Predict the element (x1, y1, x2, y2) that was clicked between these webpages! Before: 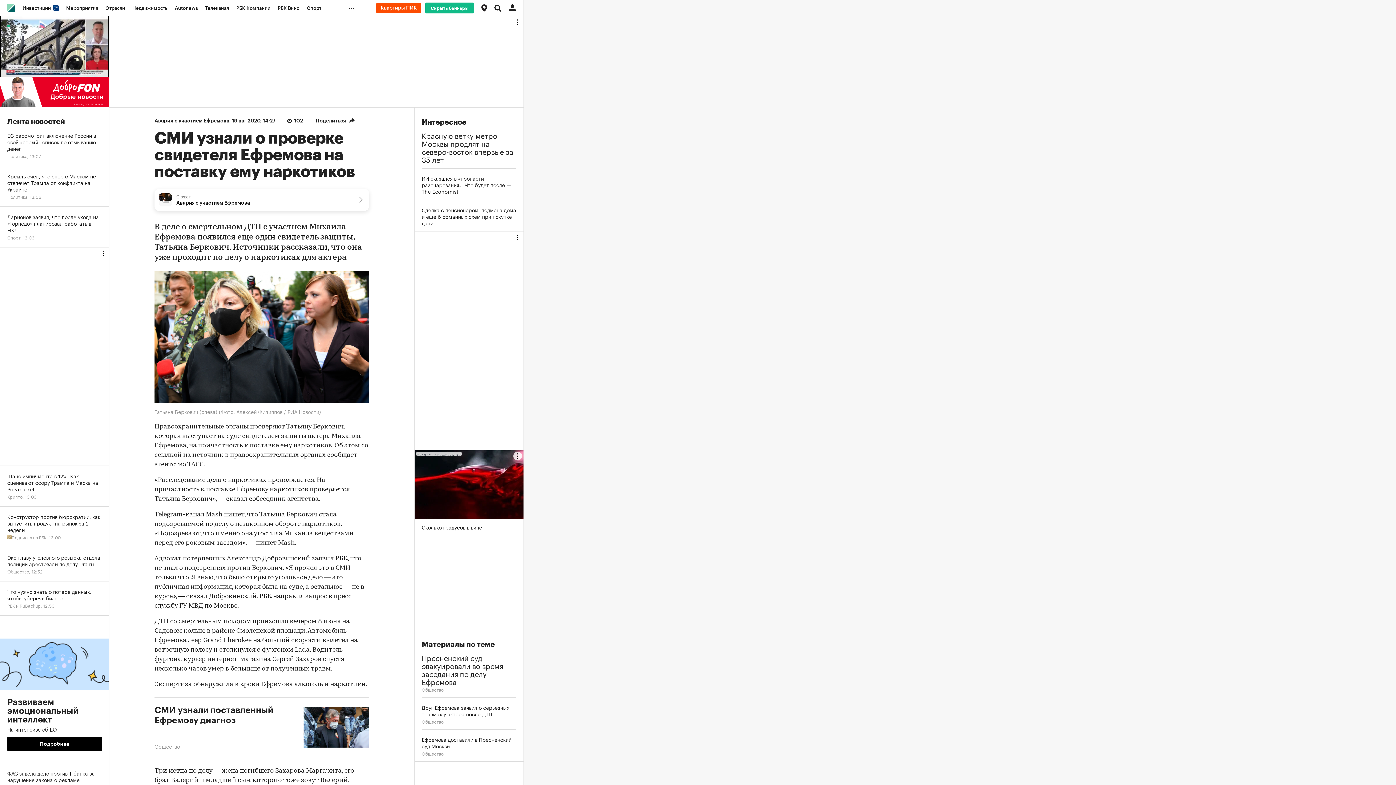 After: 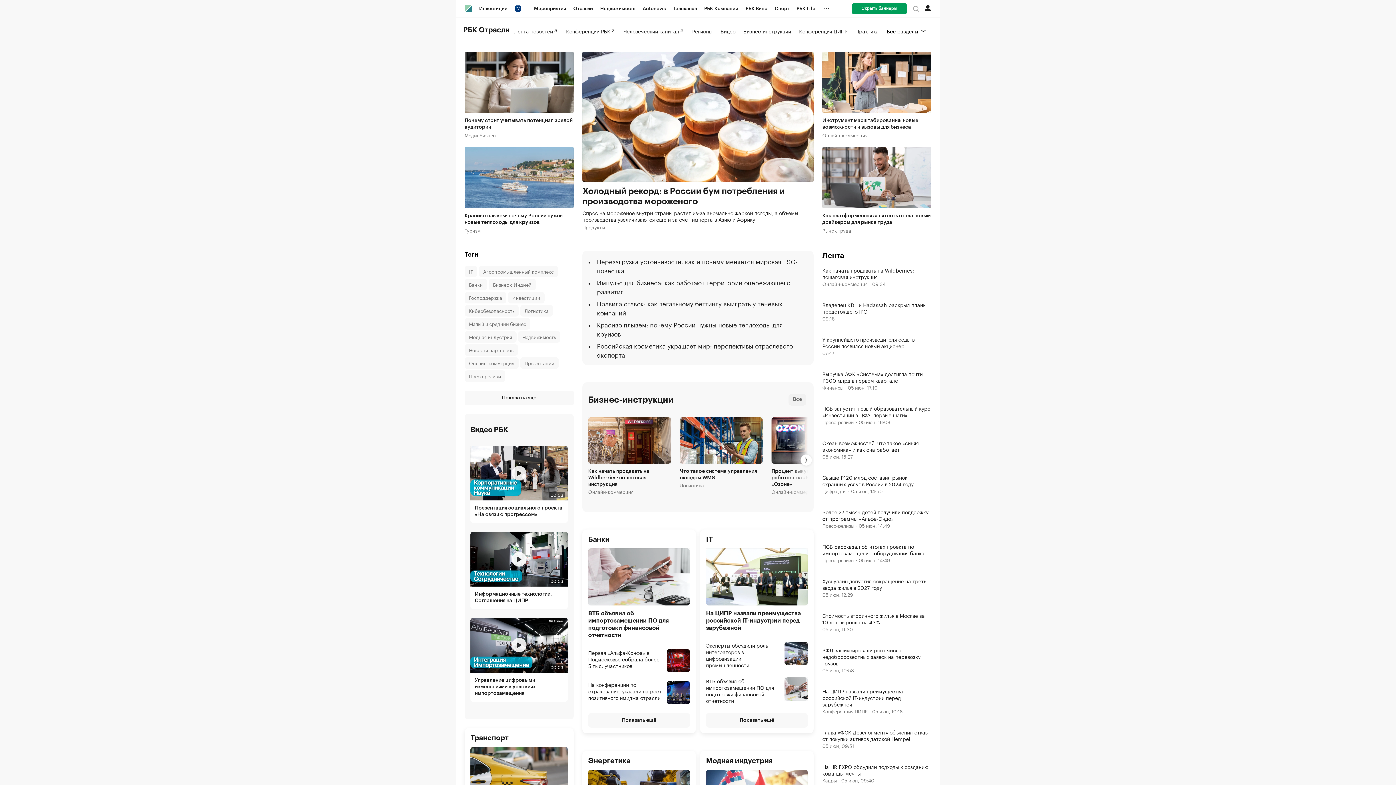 Action: bbox: (101, 0, 128, 16) label: Отрасли